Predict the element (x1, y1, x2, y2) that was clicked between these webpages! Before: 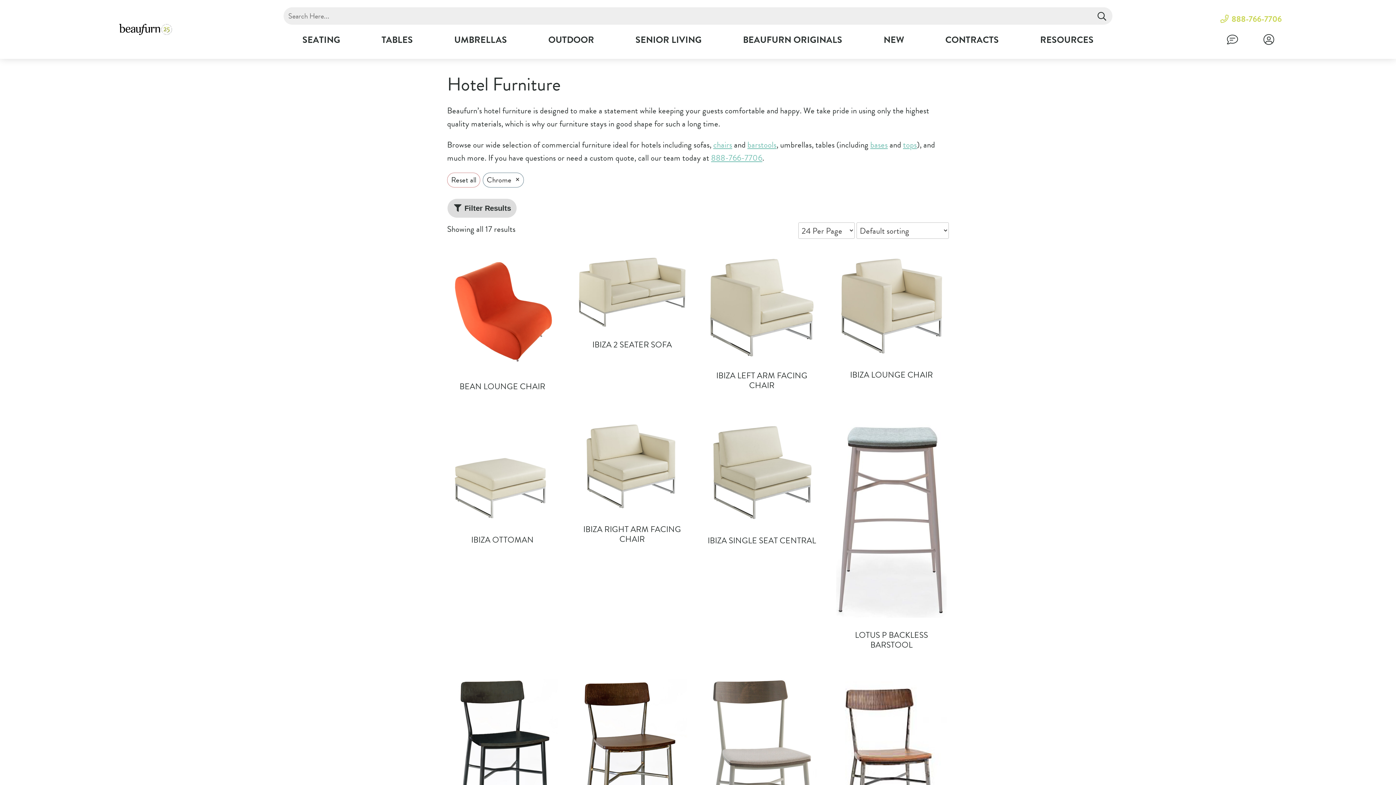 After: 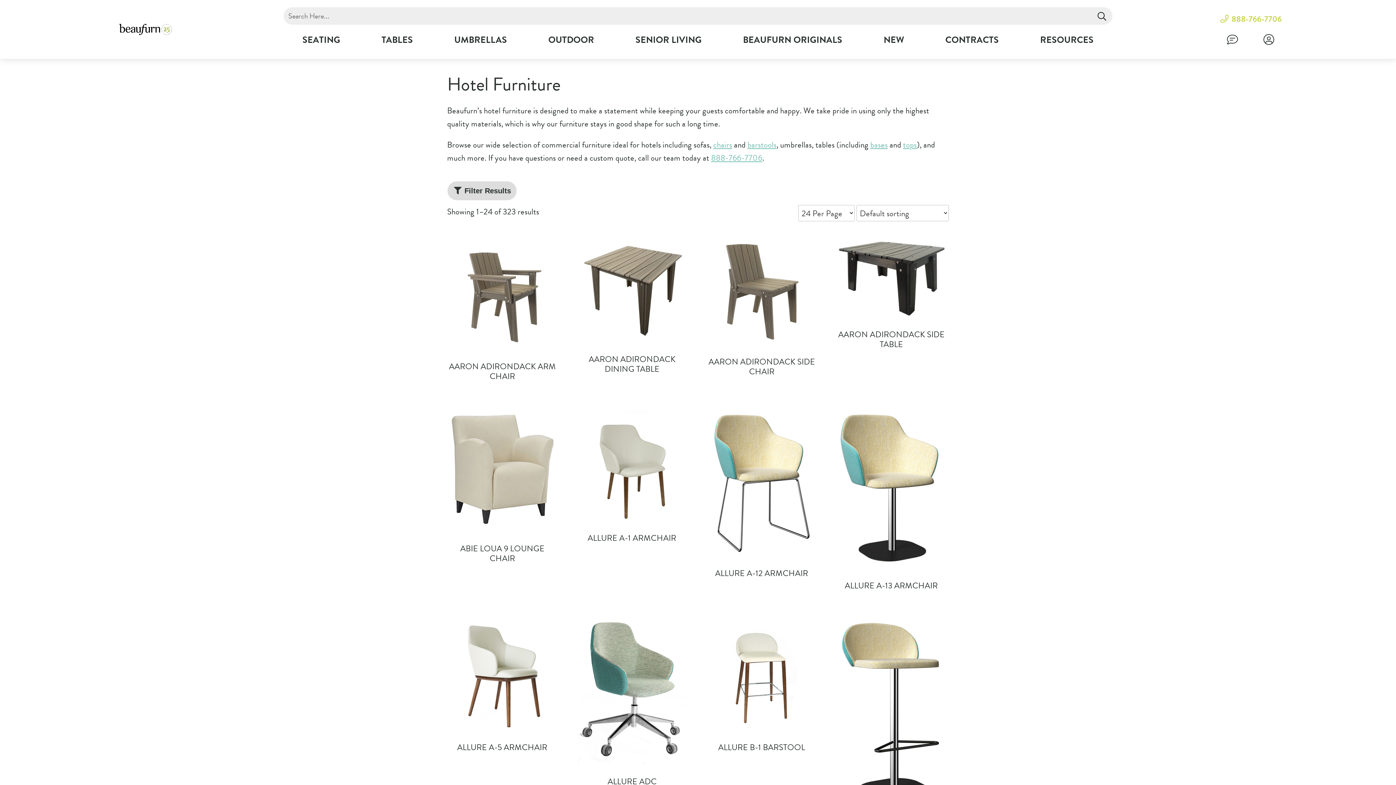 Action: label: Chrome
× bbox: (482, 172, 524, 187)